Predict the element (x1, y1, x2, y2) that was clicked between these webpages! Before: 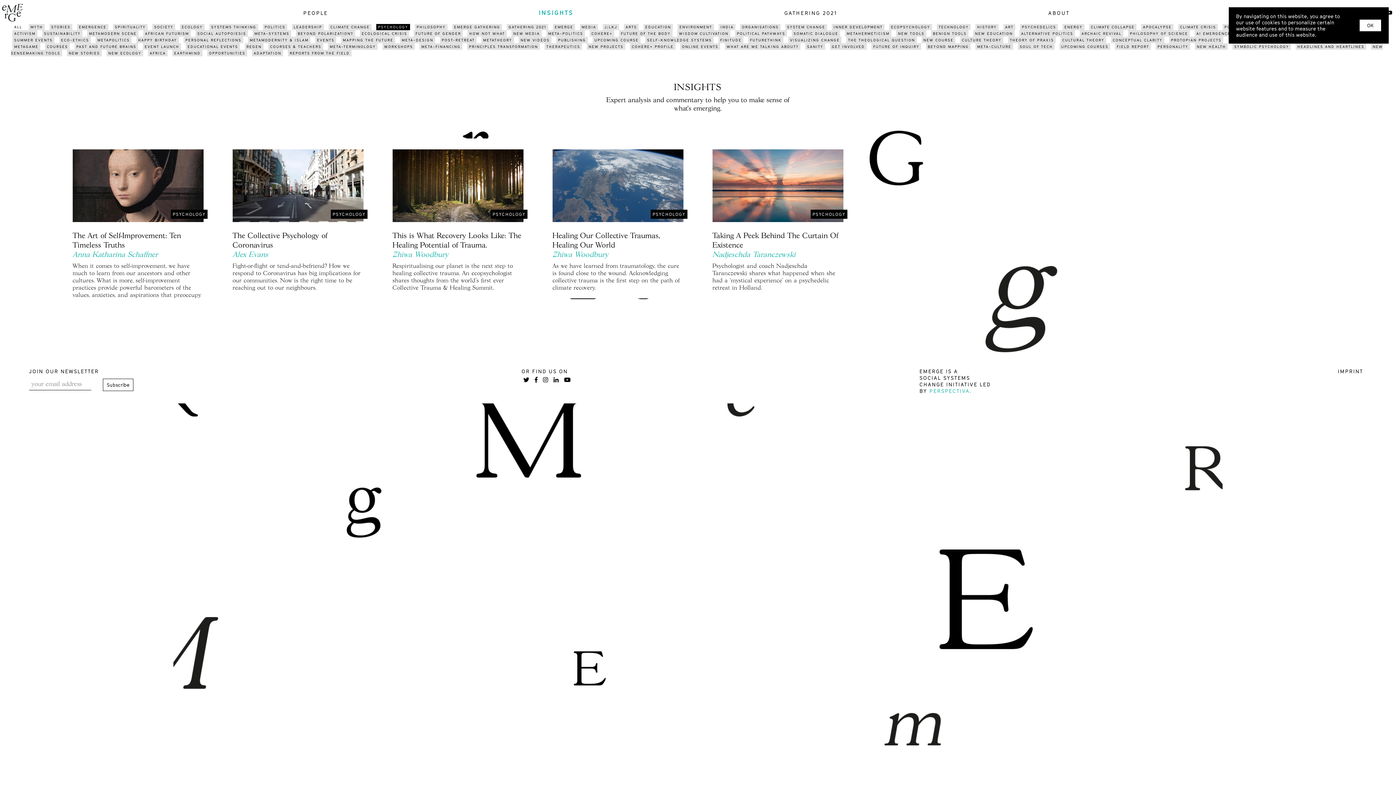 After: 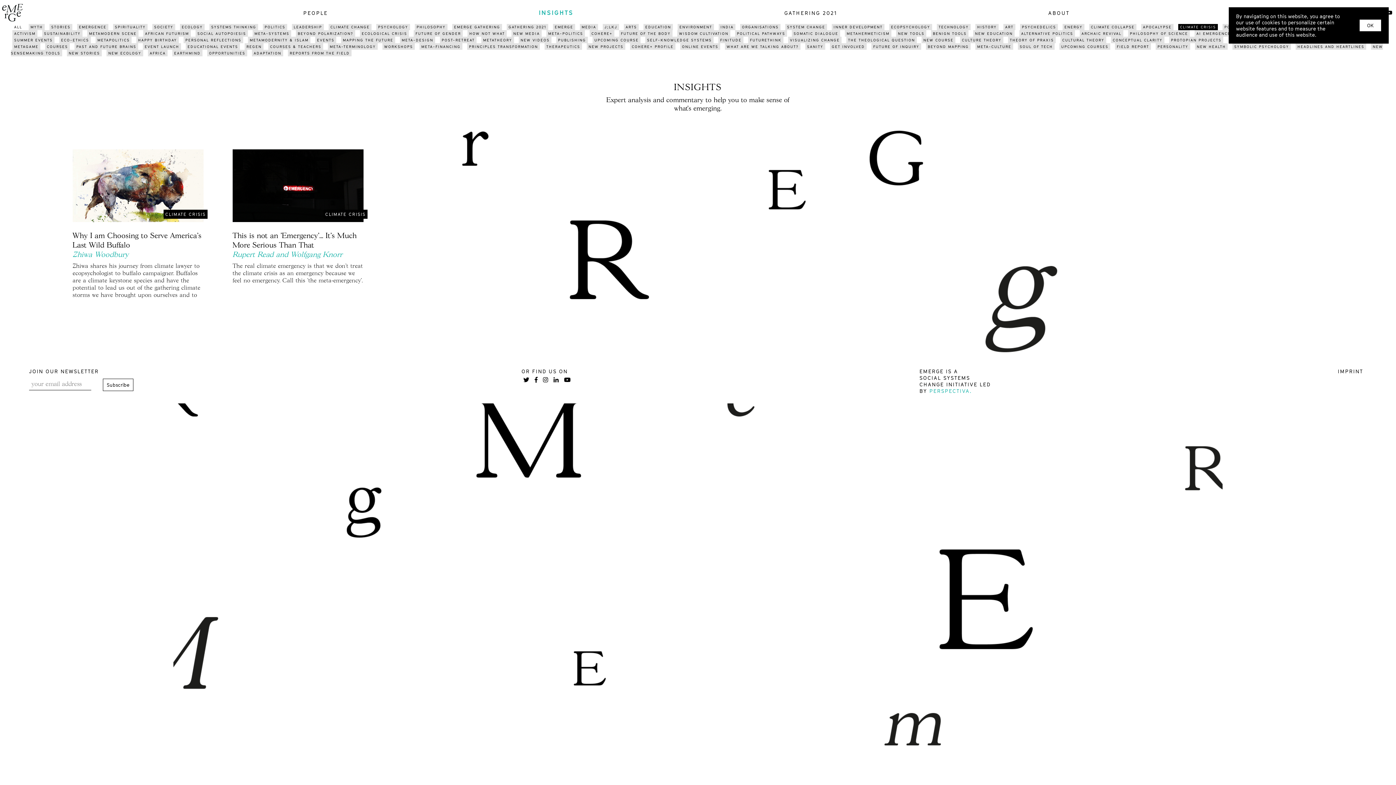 Action: bbox: (1178, 23, 1218, 30) label: CLIMATE CRISIS